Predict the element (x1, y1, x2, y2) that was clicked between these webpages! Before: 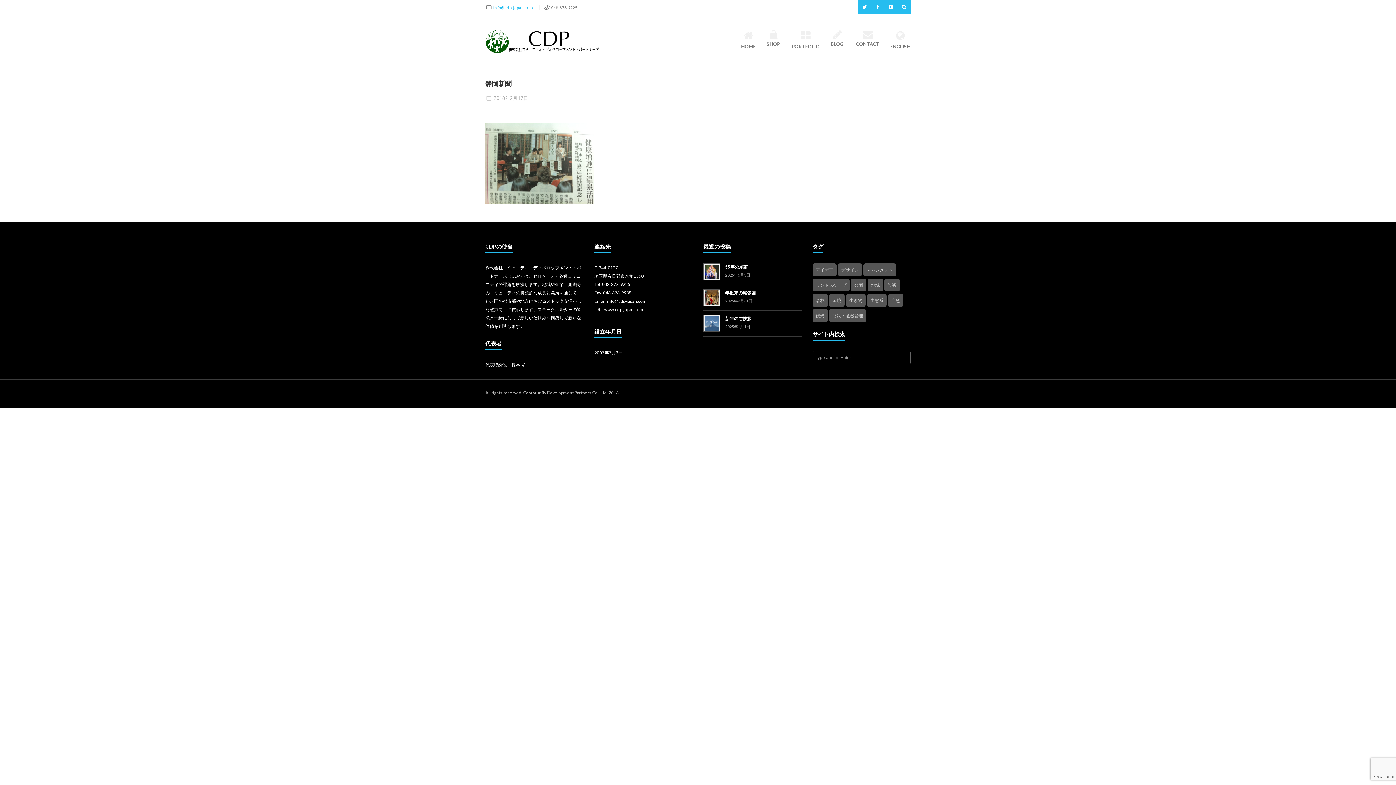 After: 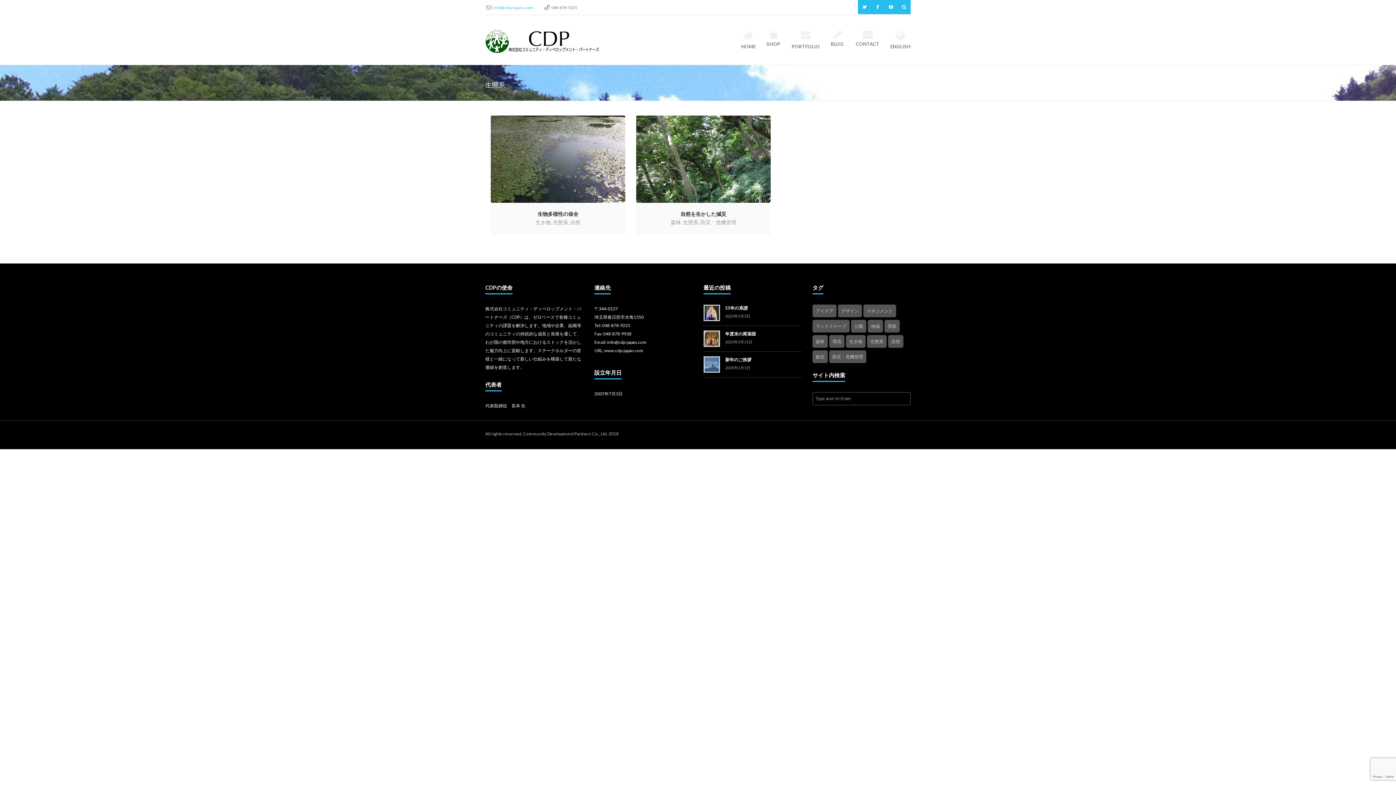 Action: bbox: (867, 294, 886, 306) label: 生態系 (2個の項目)